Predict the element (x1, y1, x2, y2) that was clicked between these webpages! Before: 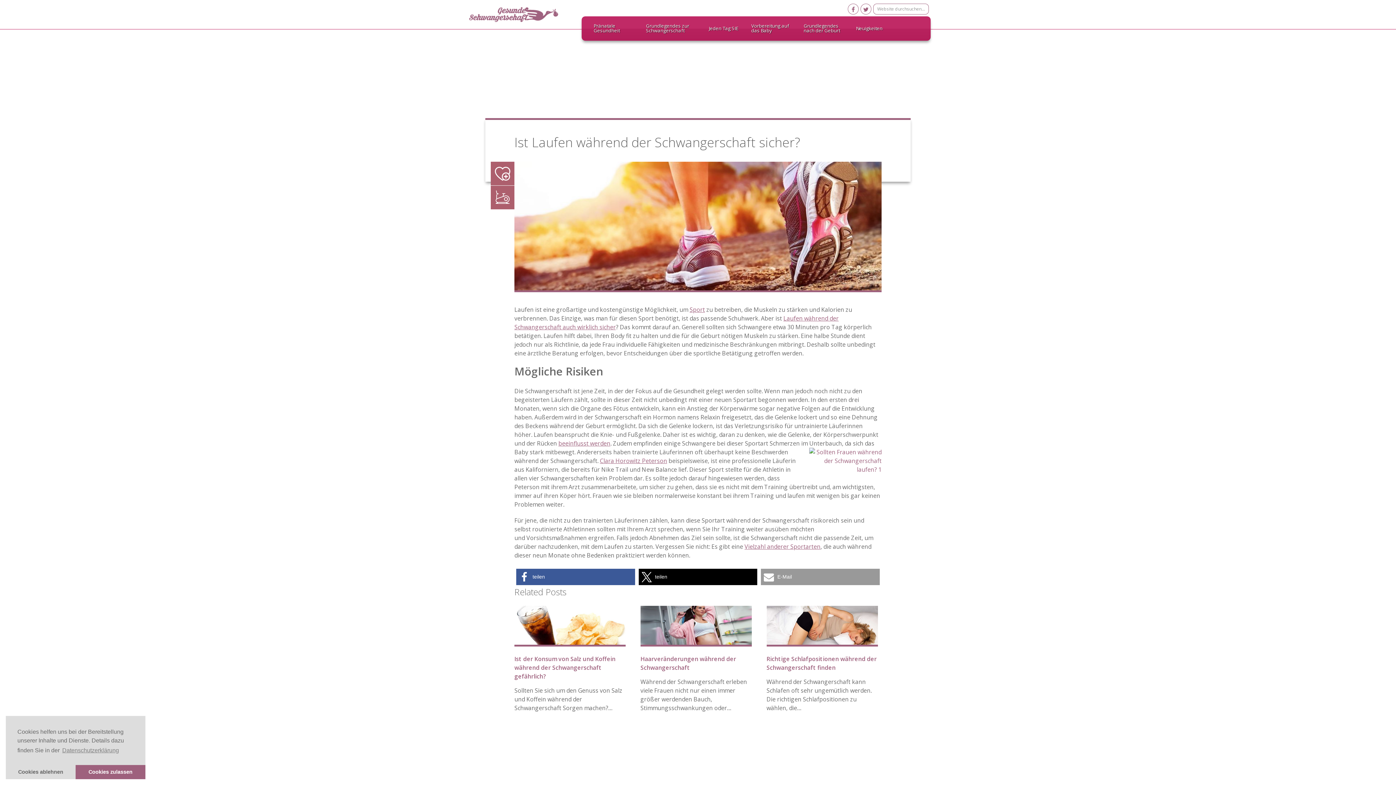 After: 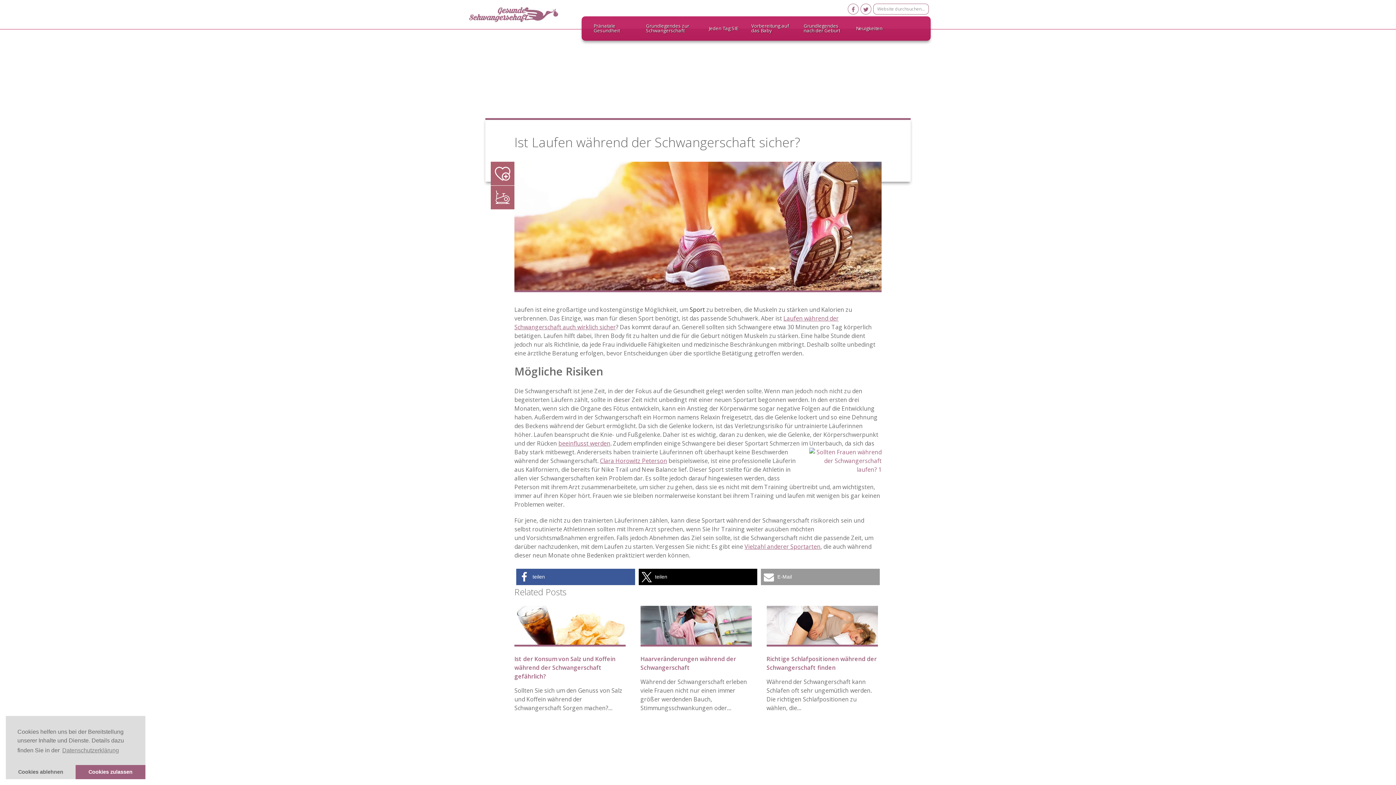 Action: label: Sport bbox: (689, 305, 705, 313)